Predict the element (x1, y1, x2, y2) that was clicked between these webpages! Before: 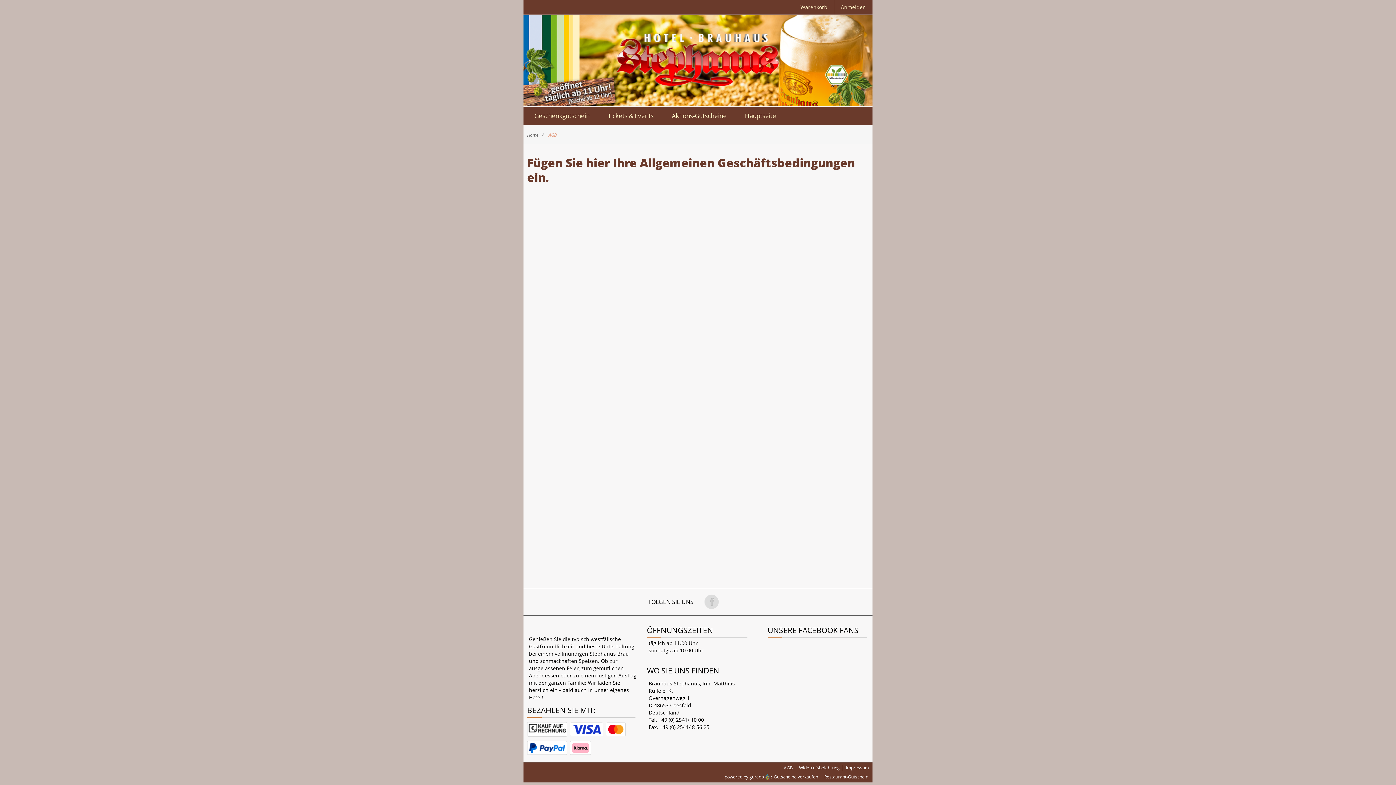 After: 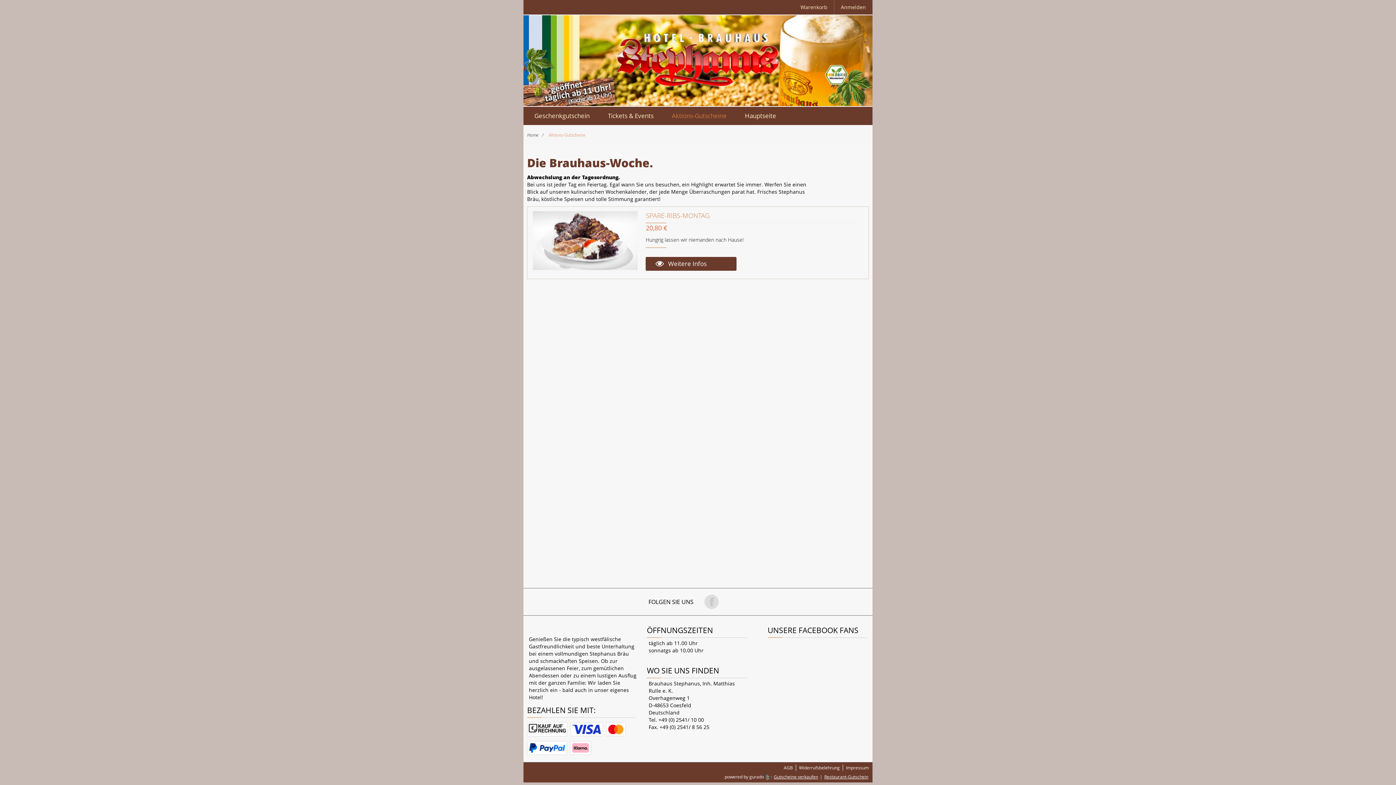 Action: bbox: (664, 109, 734, 122) label: Aktions-Gutscheine